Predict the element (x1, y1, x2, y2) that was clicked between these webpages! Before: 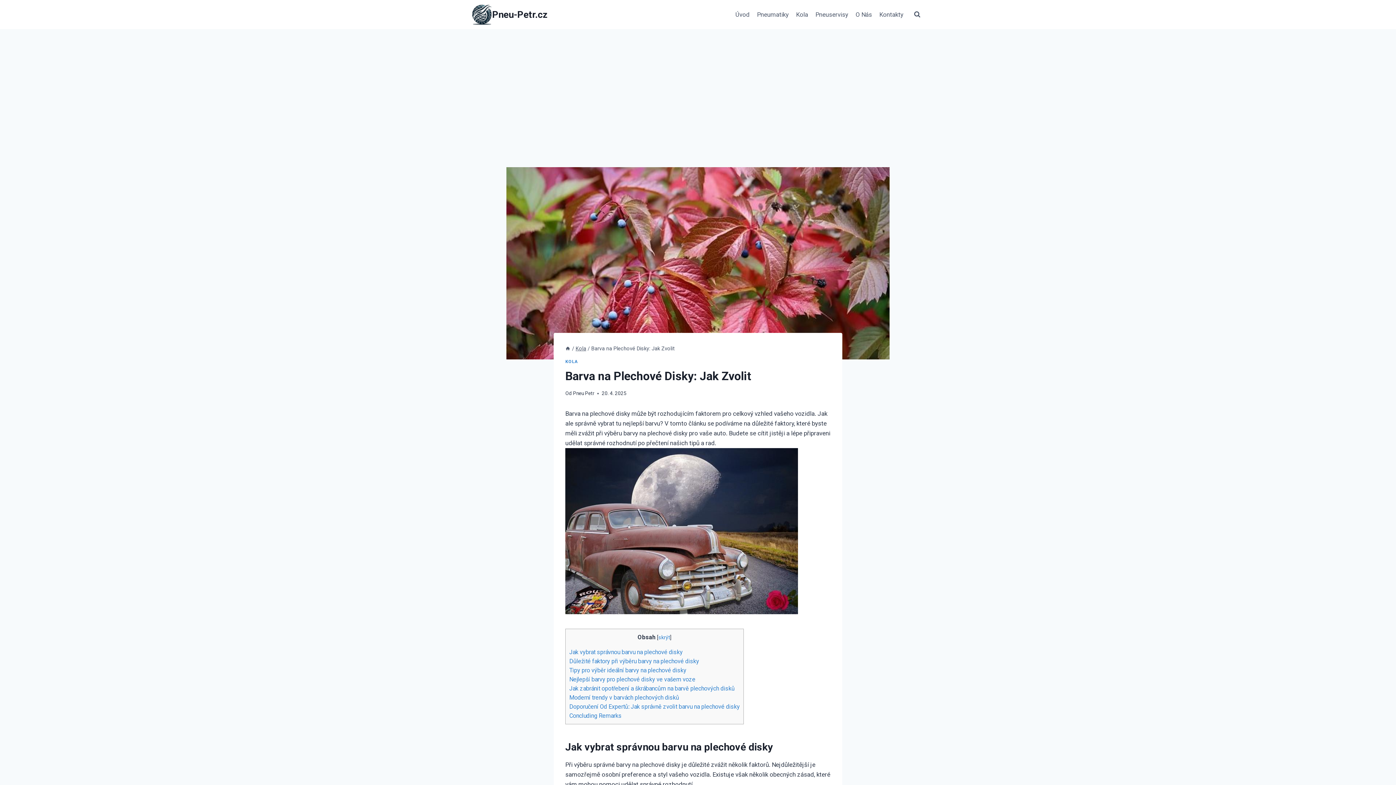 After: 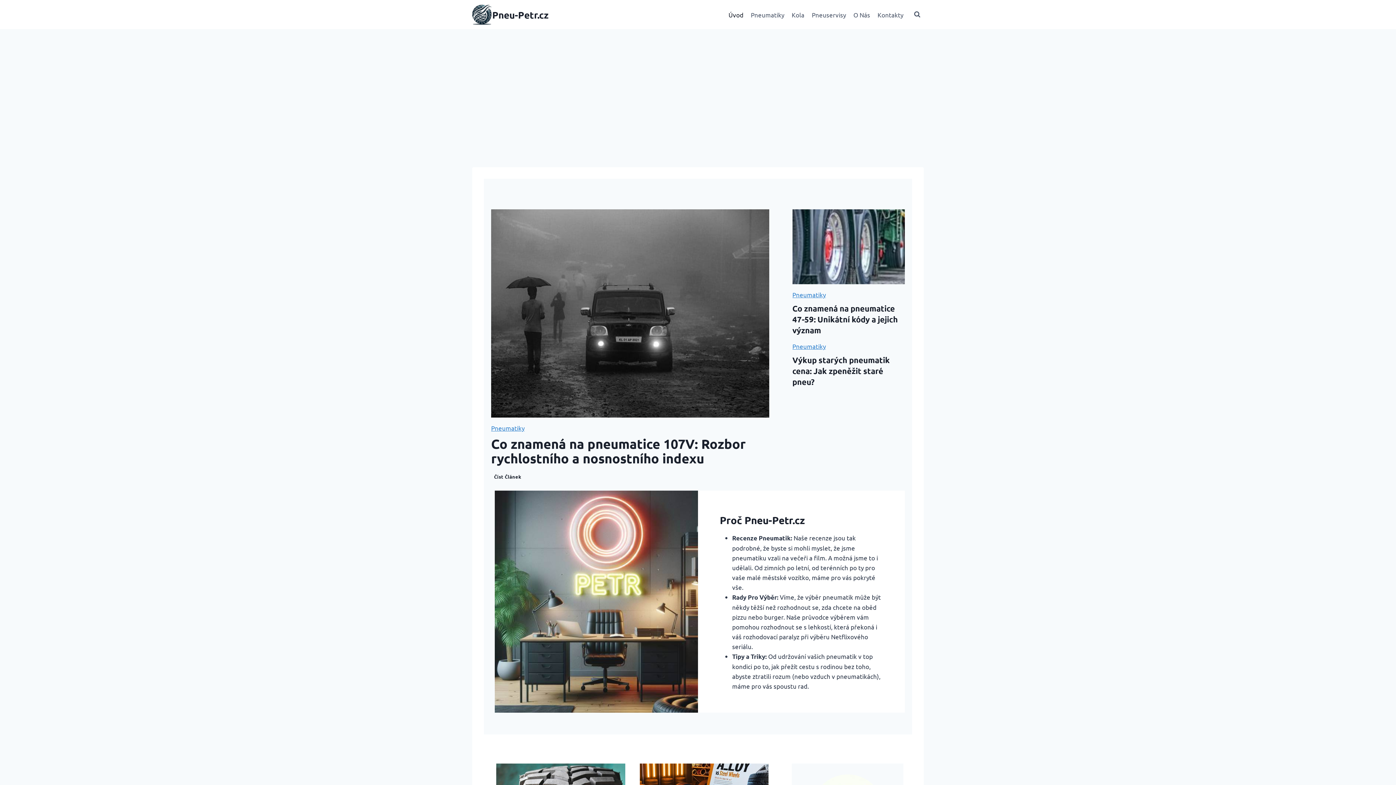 Action: label: Úvod bbox: (731, 5, 753, 23)